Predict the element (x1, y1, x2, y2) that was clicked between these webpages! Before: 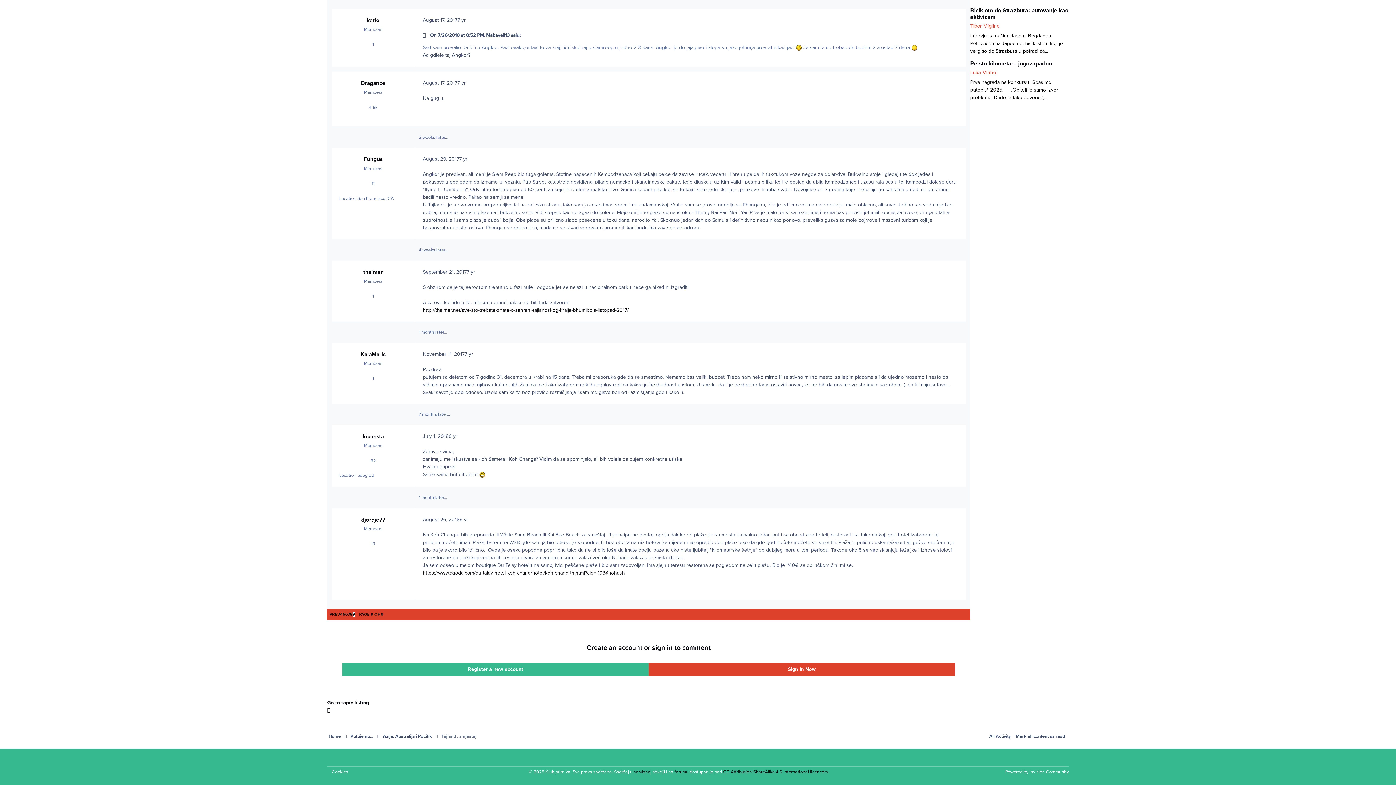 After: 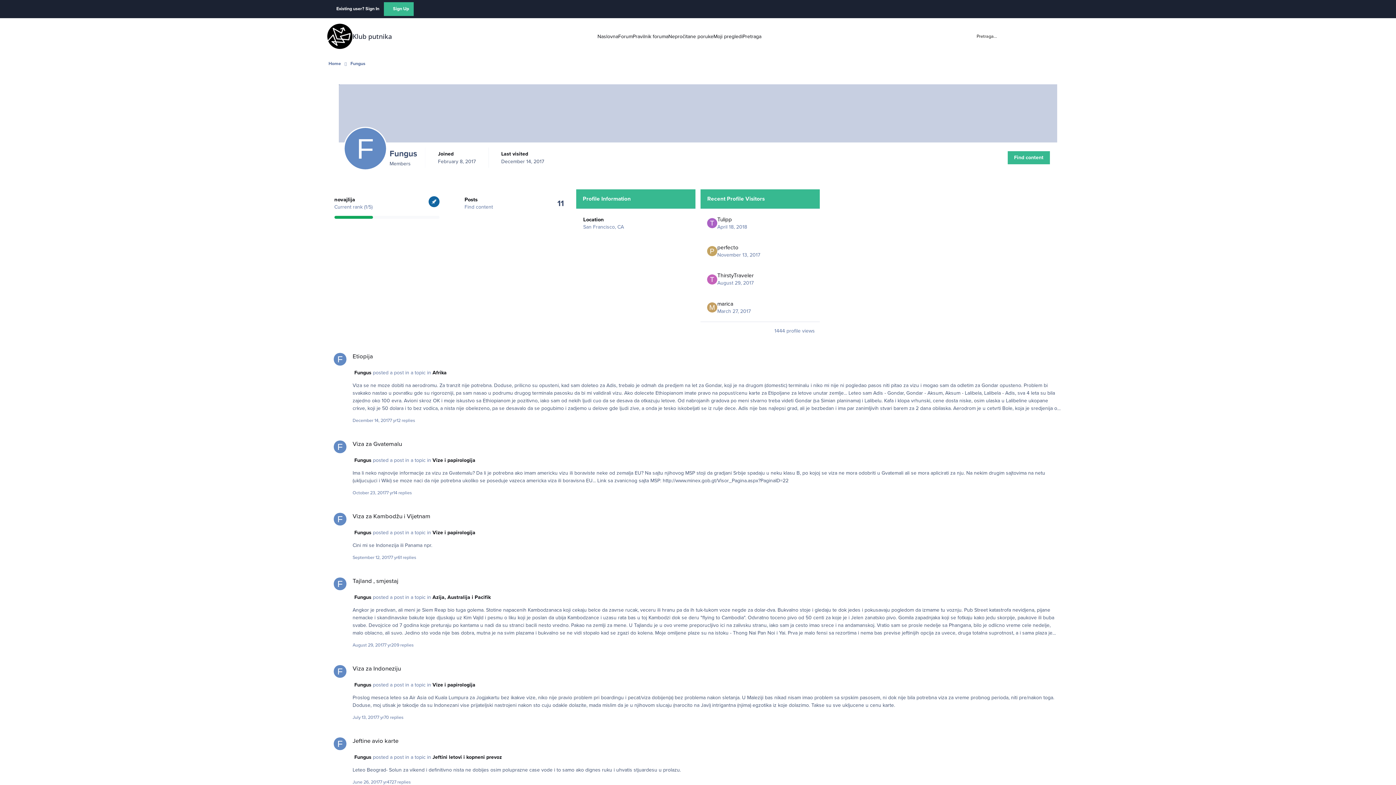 Action: bbox: (363, 155, 382, 163) label: Fungus